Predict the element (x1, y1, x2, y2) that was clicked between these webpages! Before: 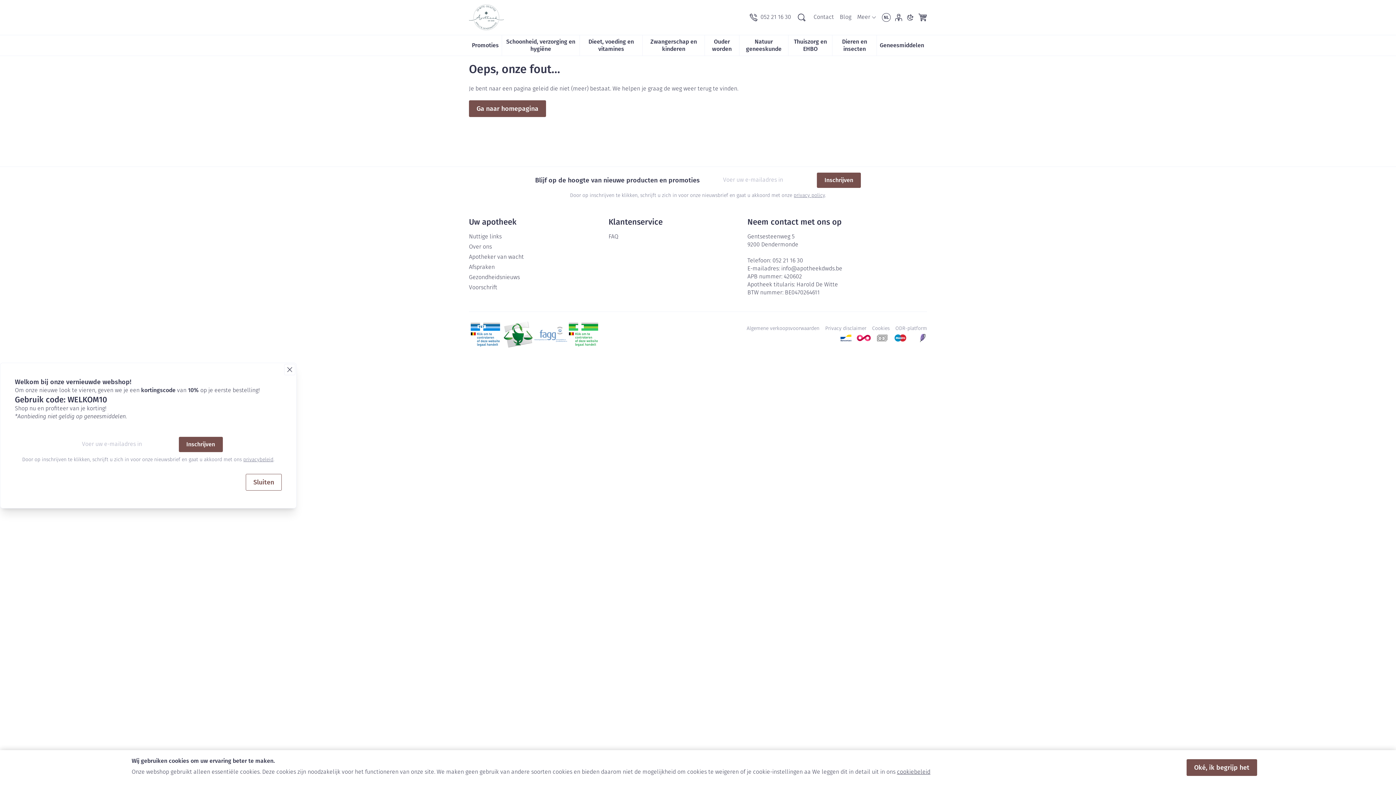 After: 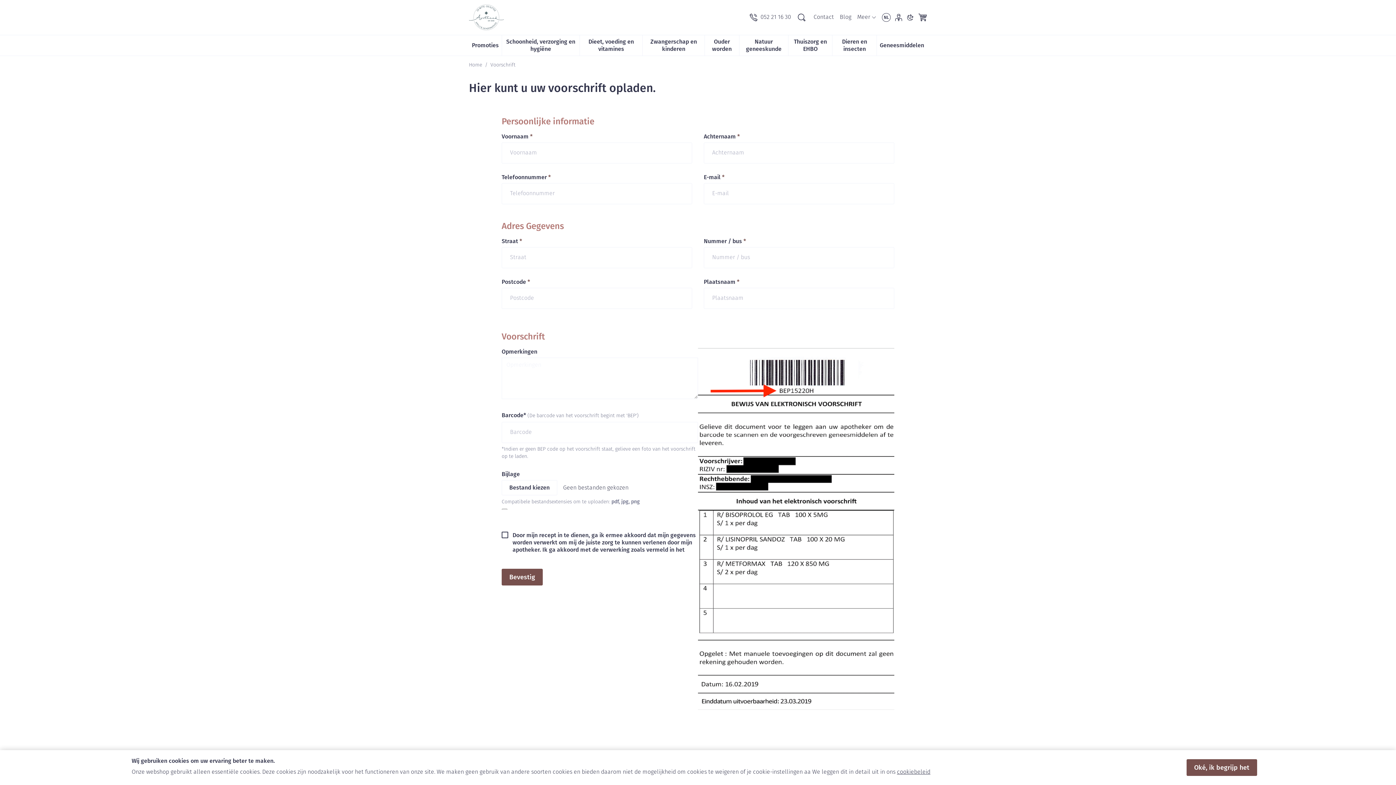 Action: bbox: (469, 284, 608, 292) label: Voorschrift